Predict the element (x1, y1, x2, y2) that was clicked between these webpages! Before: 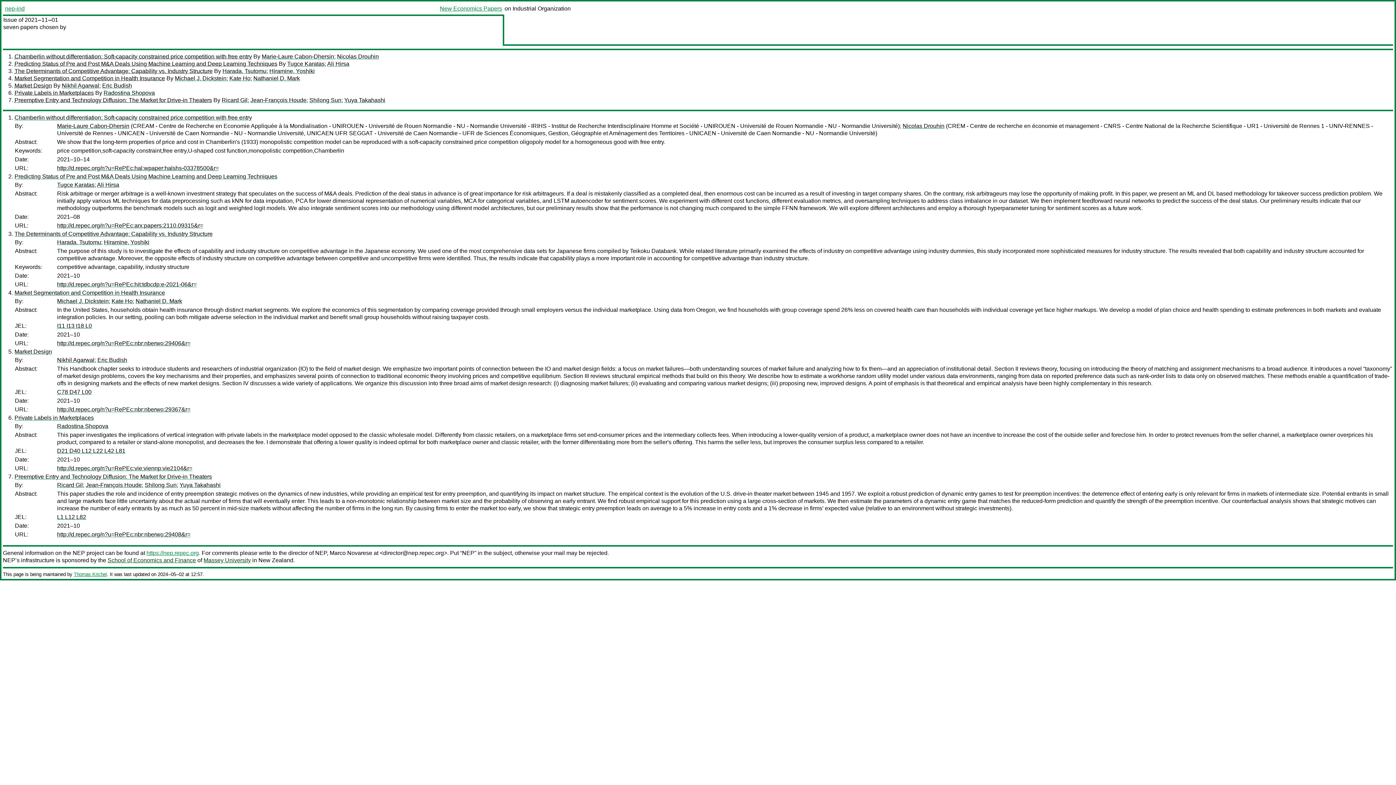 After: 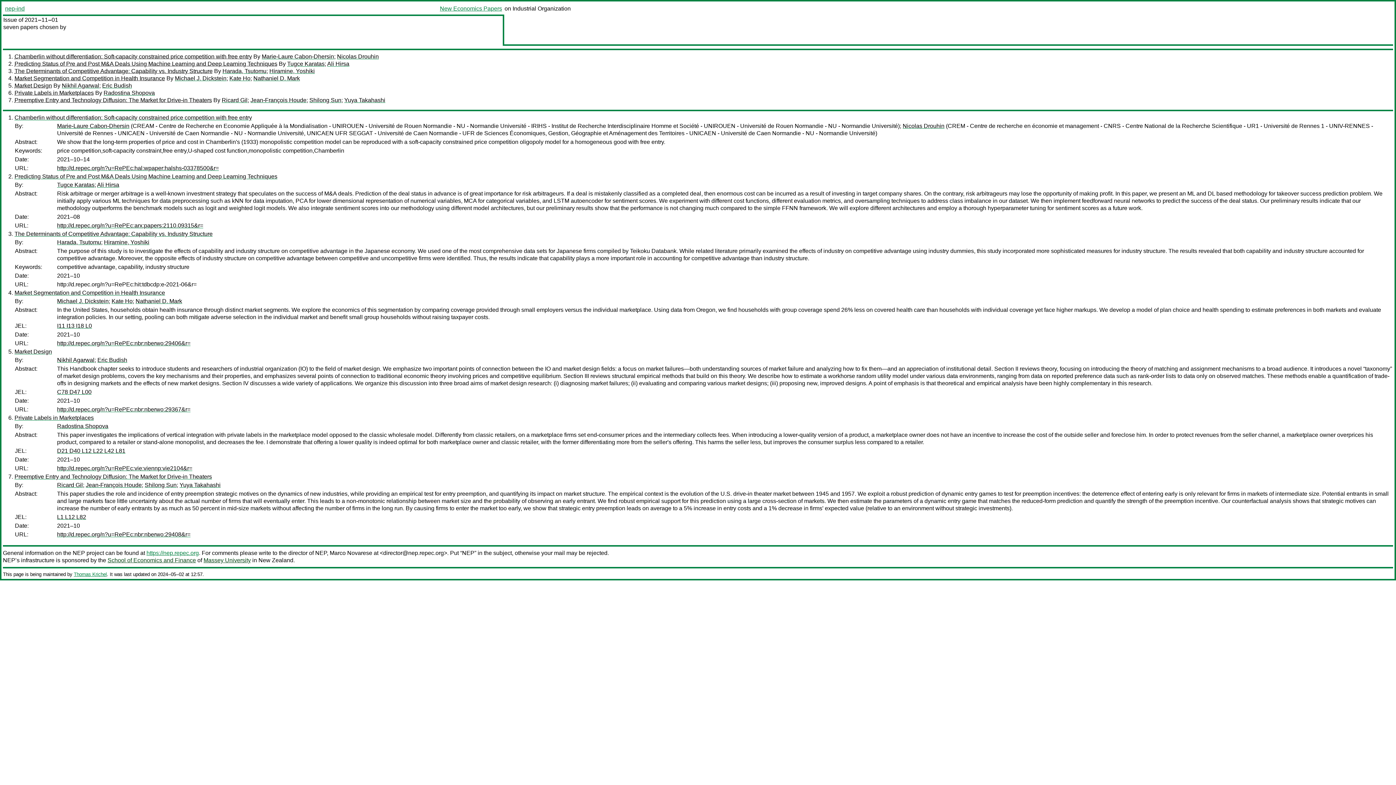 Action: bbox: (57, 281, 196, 287) label: http://d.repec.org/n?u=RePEc:hit:tdbcdp:e-2021-06&r=